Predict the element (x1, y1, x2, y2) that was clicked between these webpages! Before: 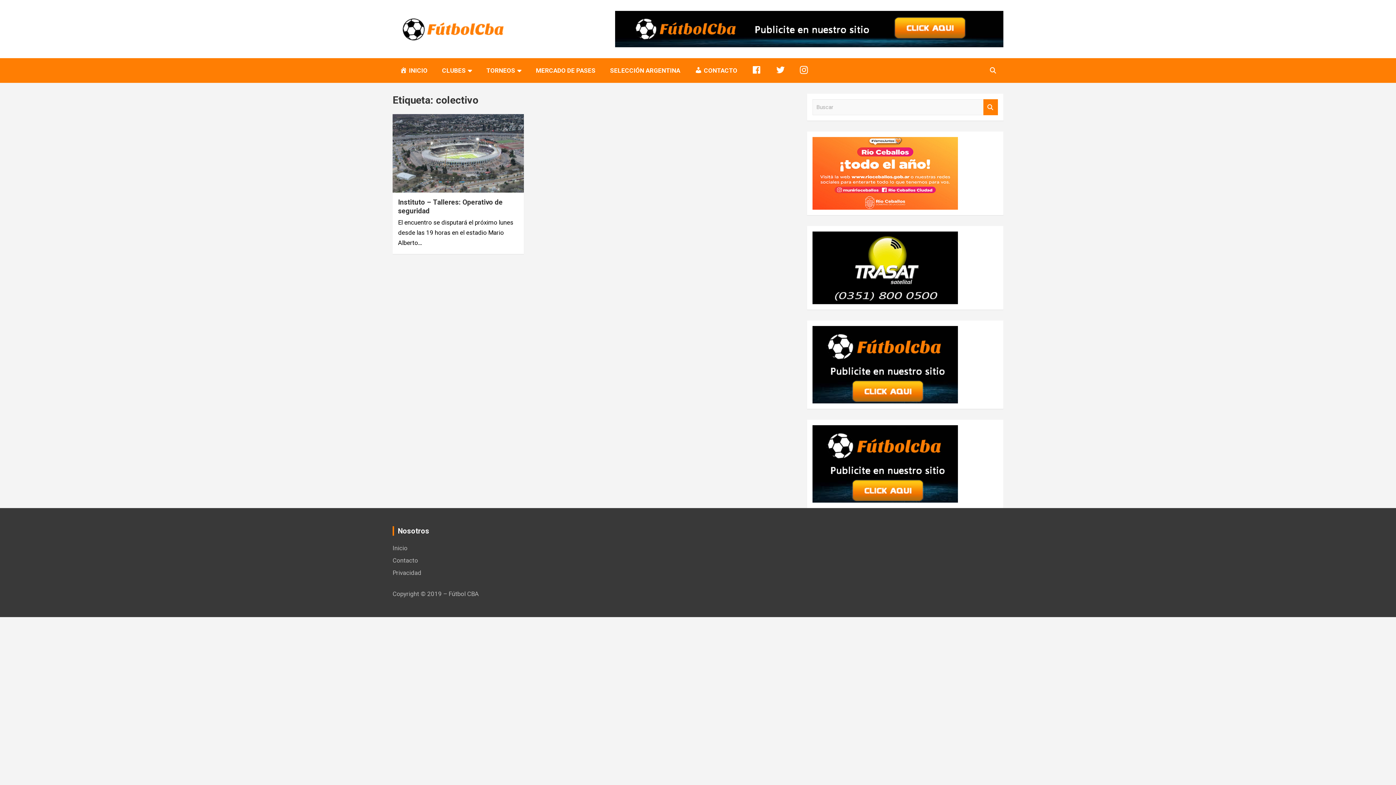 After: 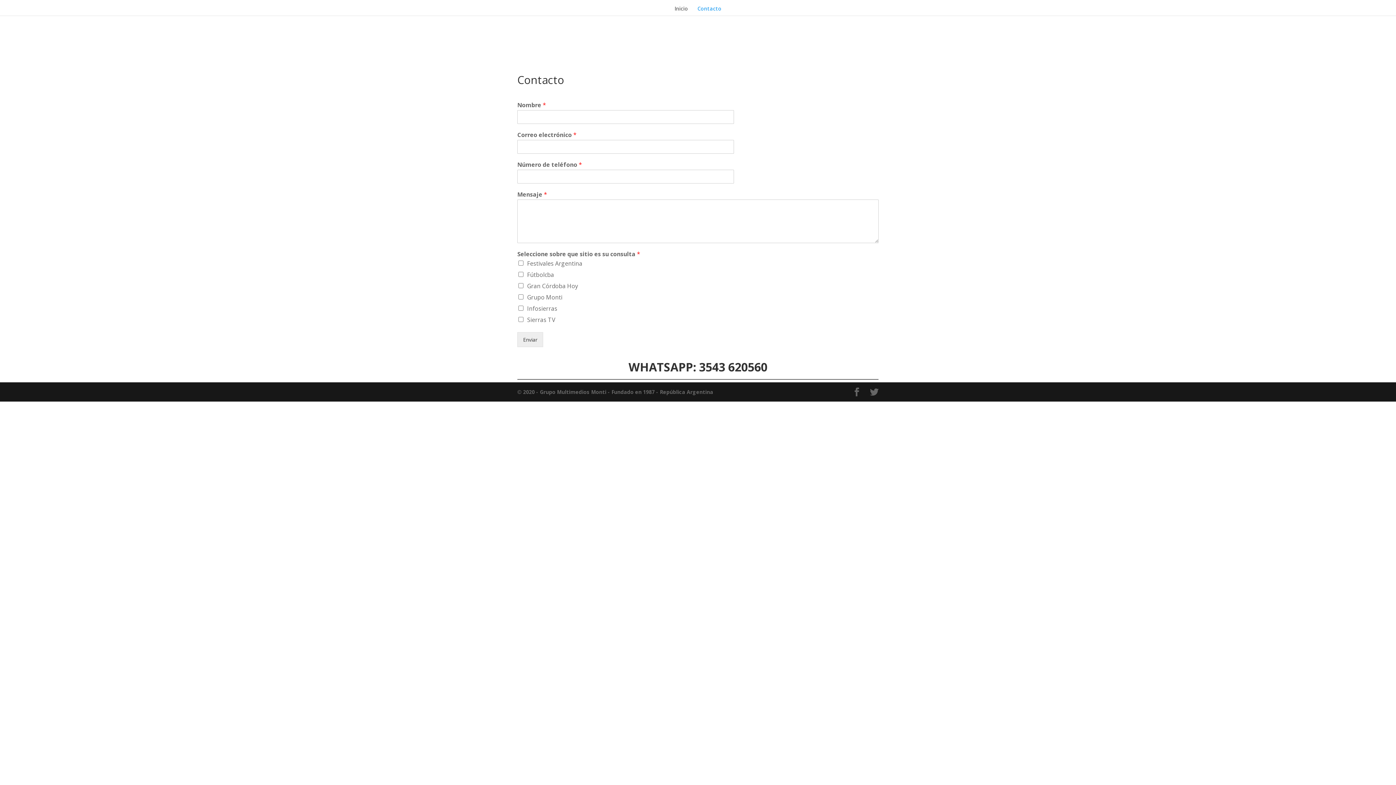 Action: label: anuncio nuevo prueba 2 bbox: (812, 327, 958, 334)